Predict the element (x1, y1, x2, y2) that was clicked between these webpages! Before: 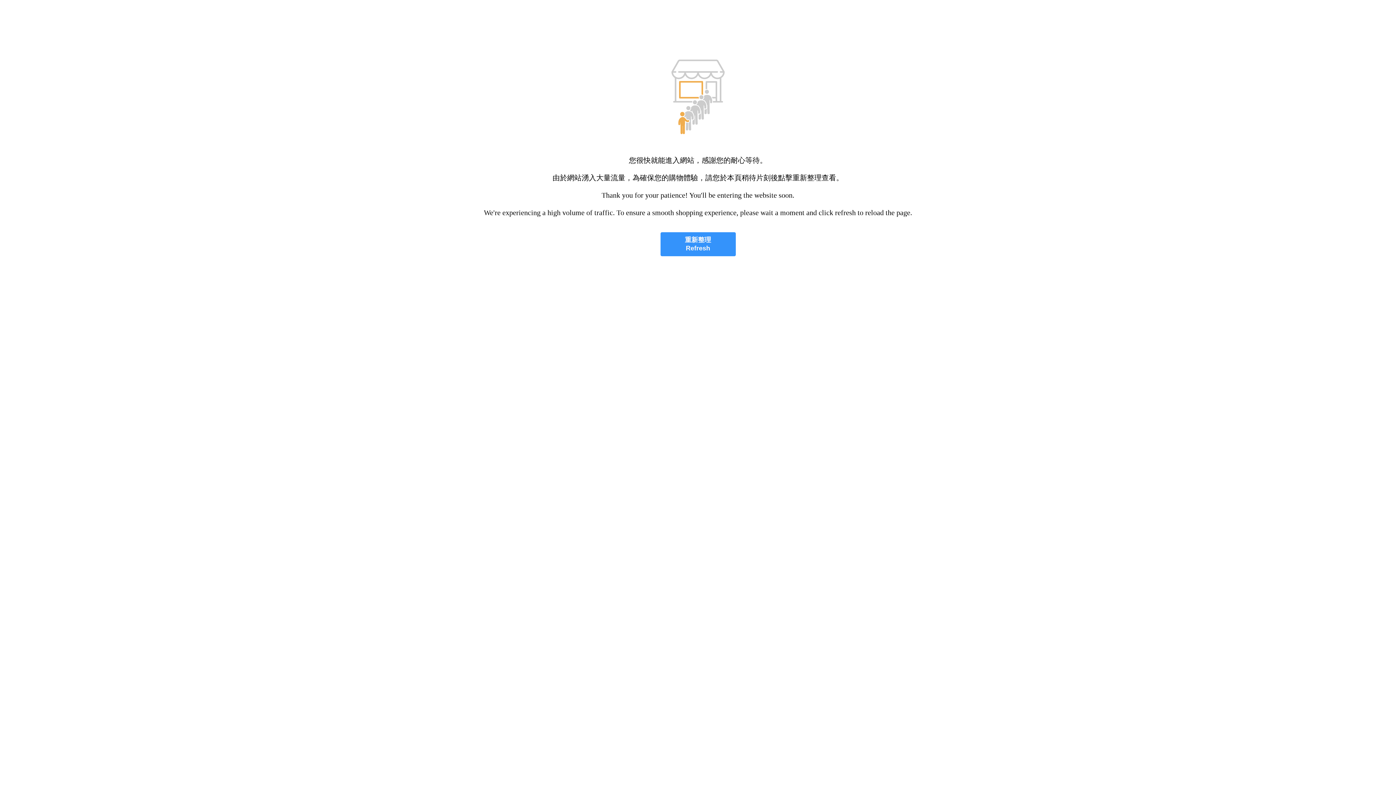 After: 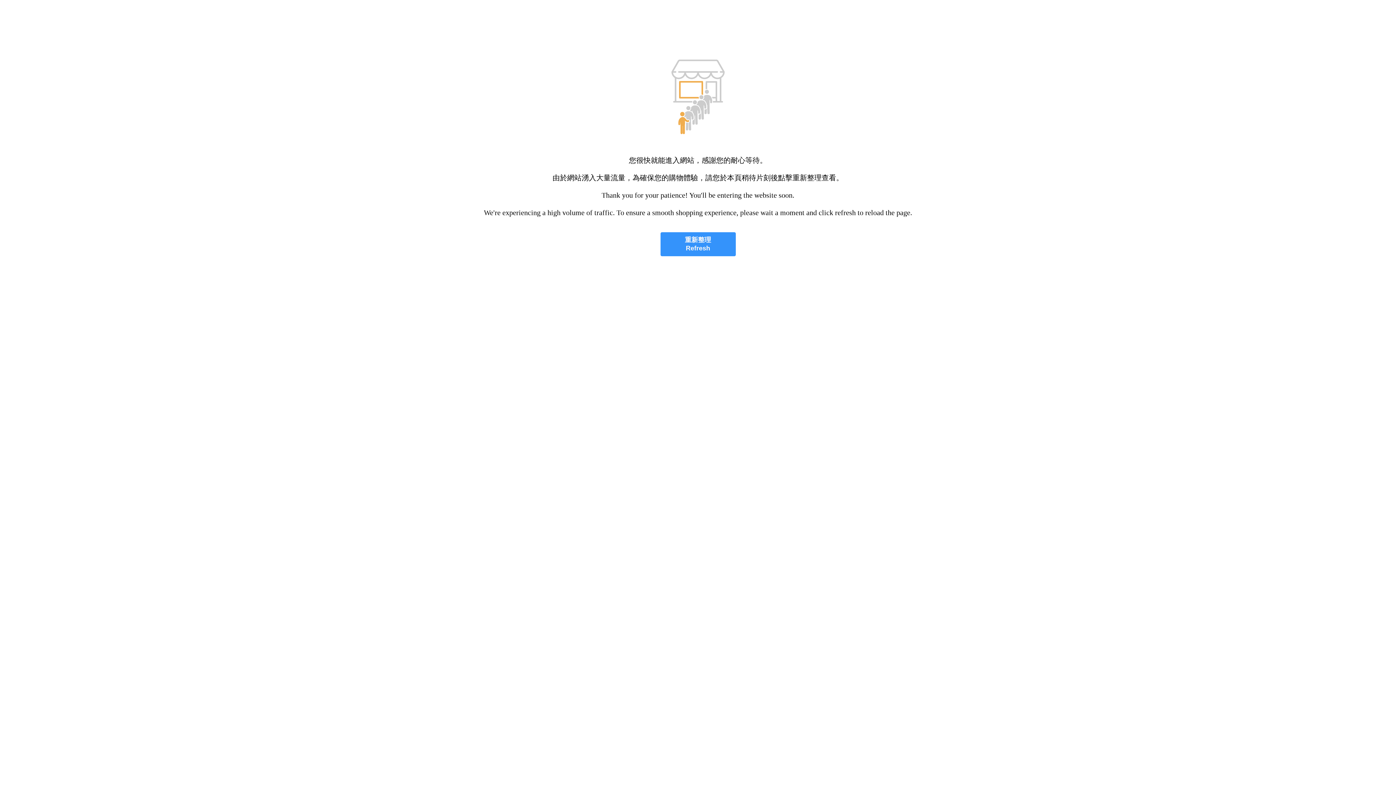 Action: bbox: (660, 232, 735, 256) label: 重新整理
Refresh